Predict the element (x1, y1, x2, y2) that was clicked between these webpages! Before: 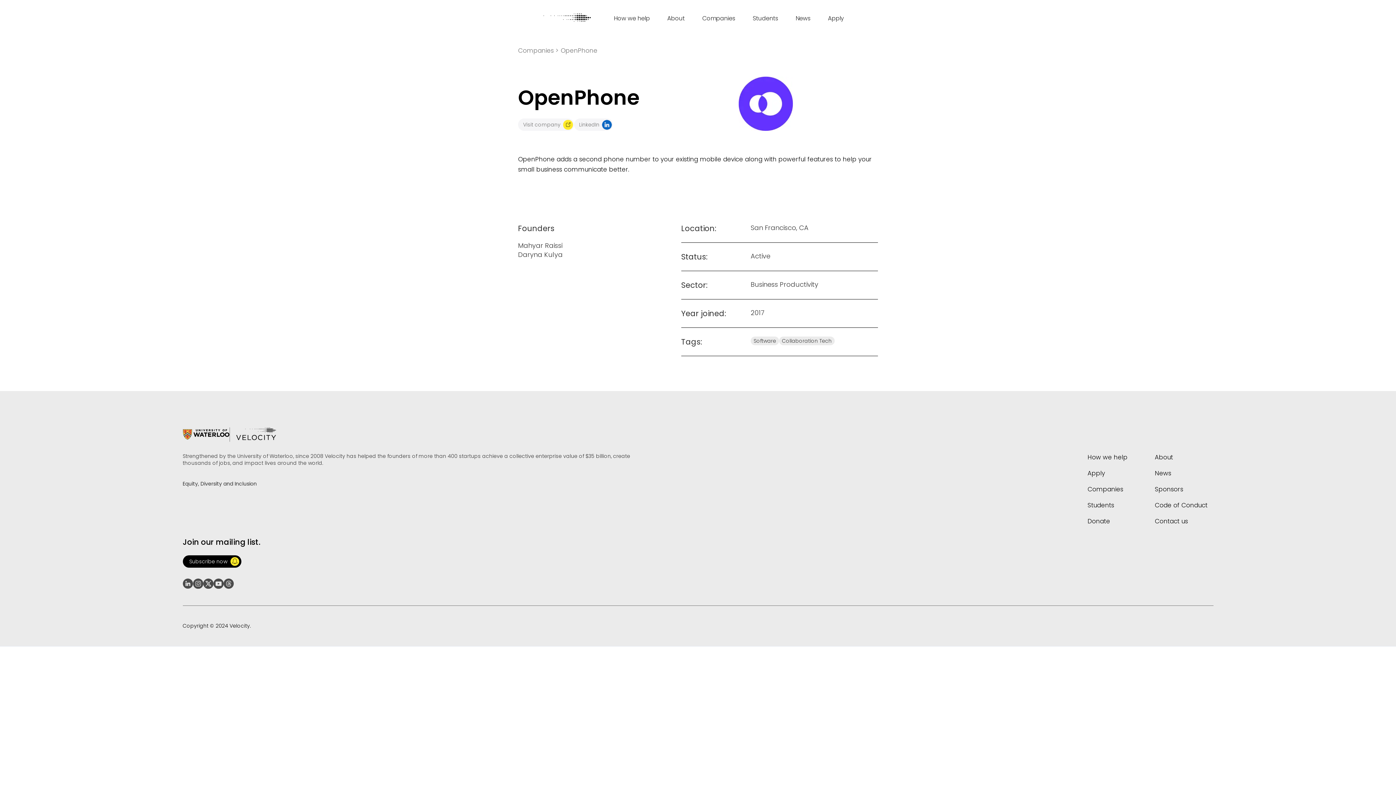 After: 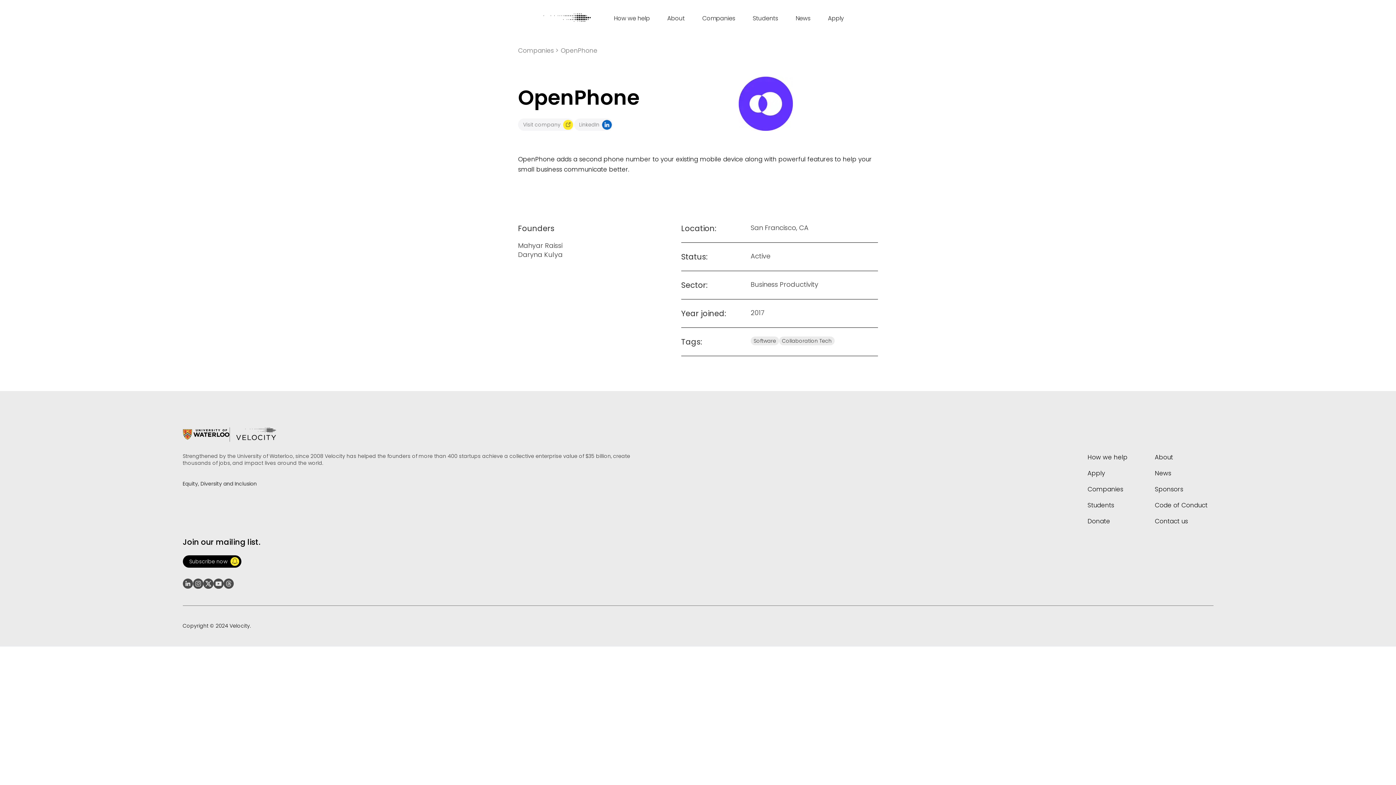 Action: bbox: (213, 578, 223, 588) label: Go to YouTube channel